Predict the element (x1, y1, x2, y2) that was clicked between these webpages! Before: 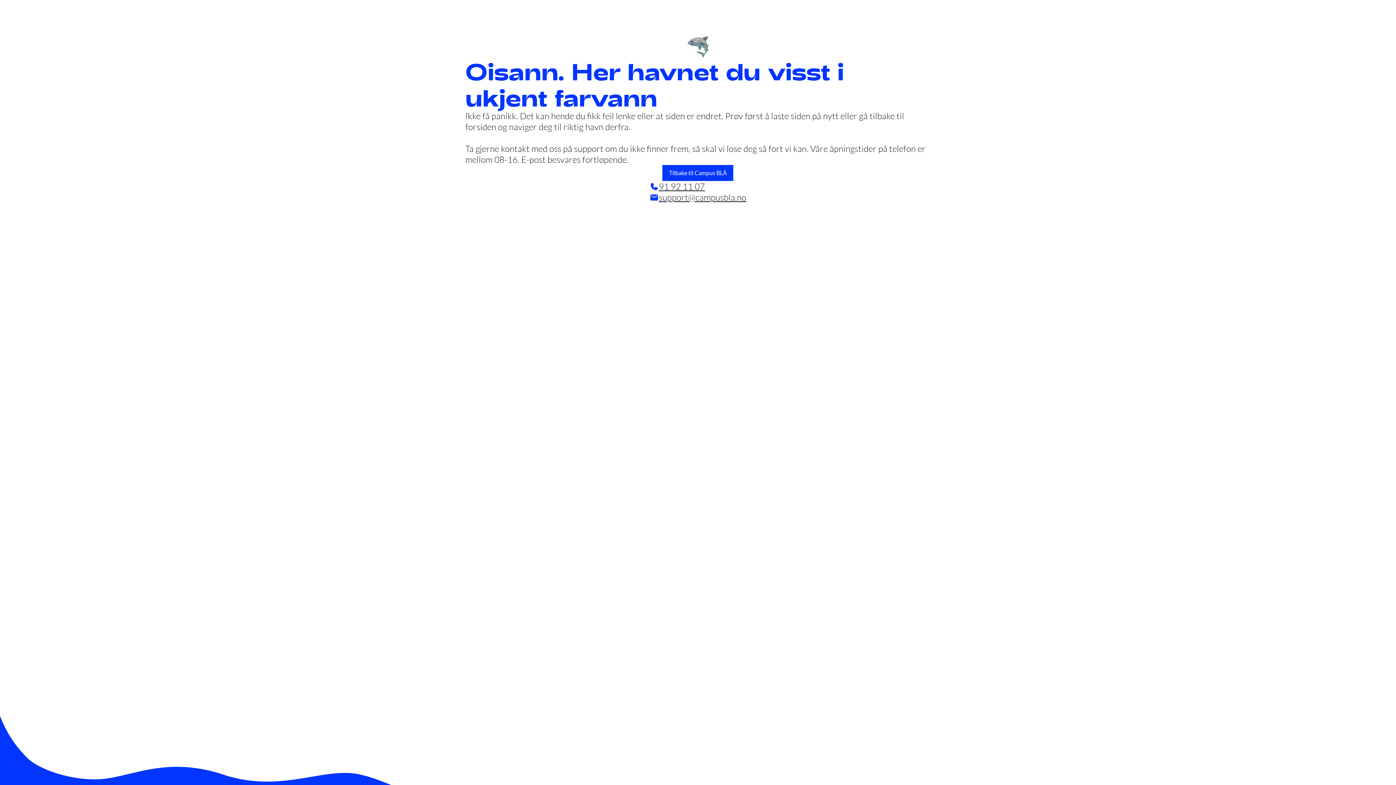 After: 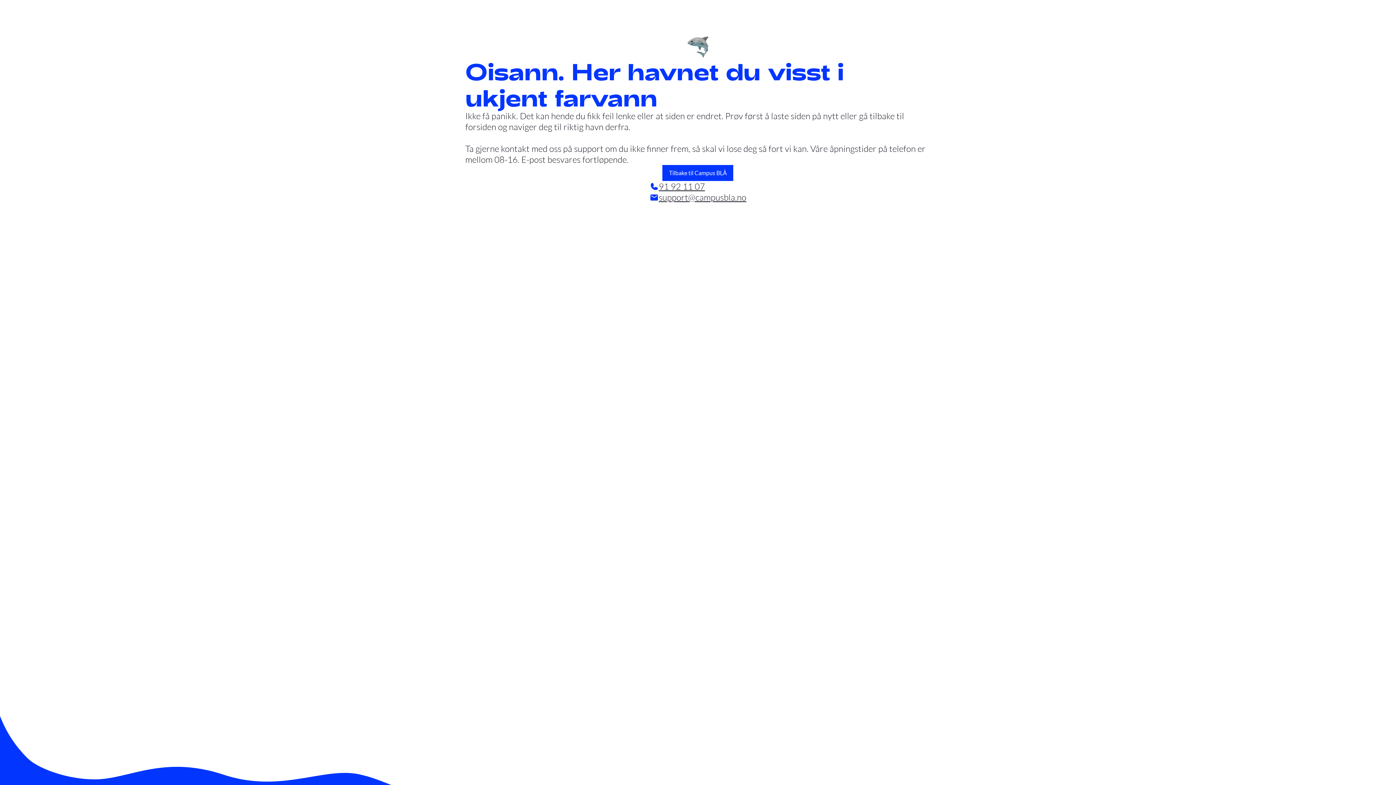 Action: bbox: (658, 192, 746, 202) label: support@campusbla.no